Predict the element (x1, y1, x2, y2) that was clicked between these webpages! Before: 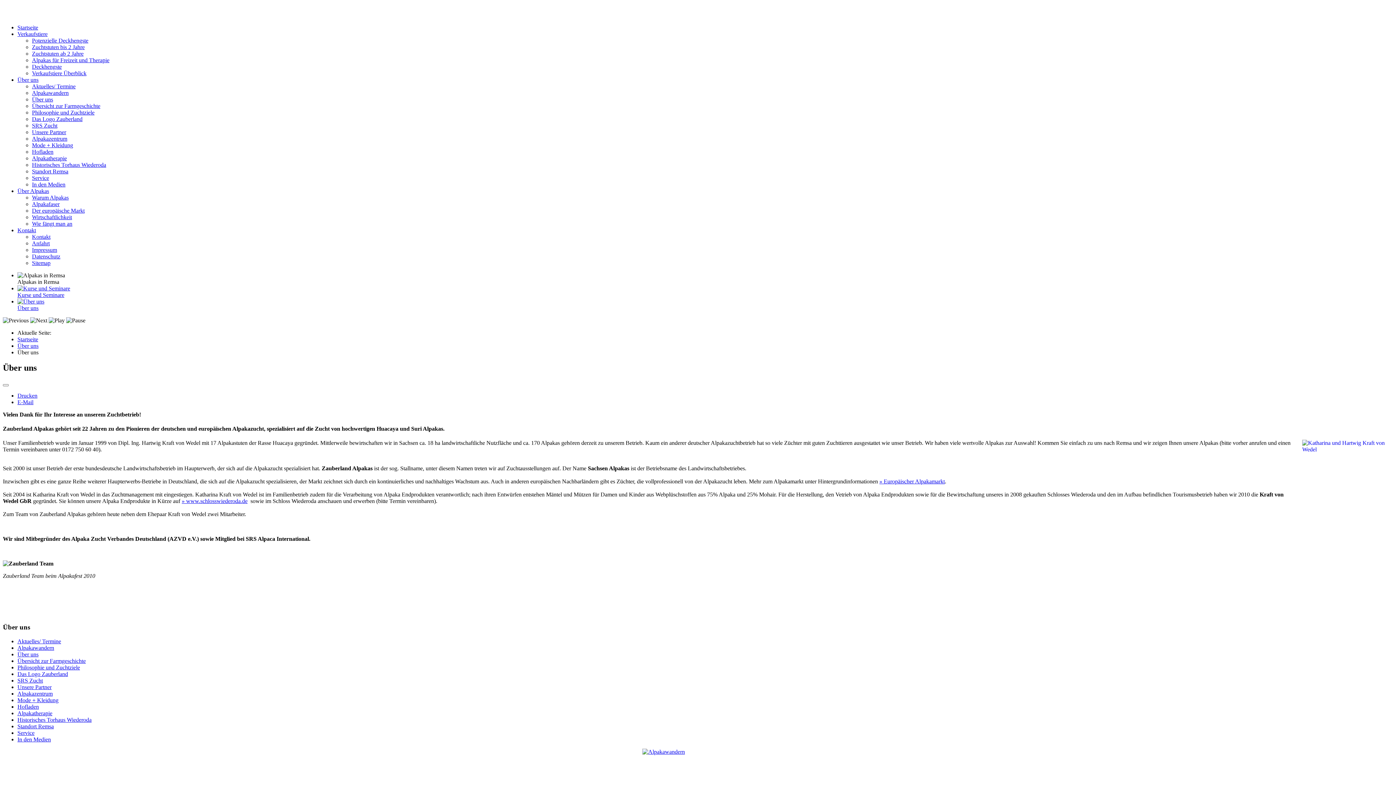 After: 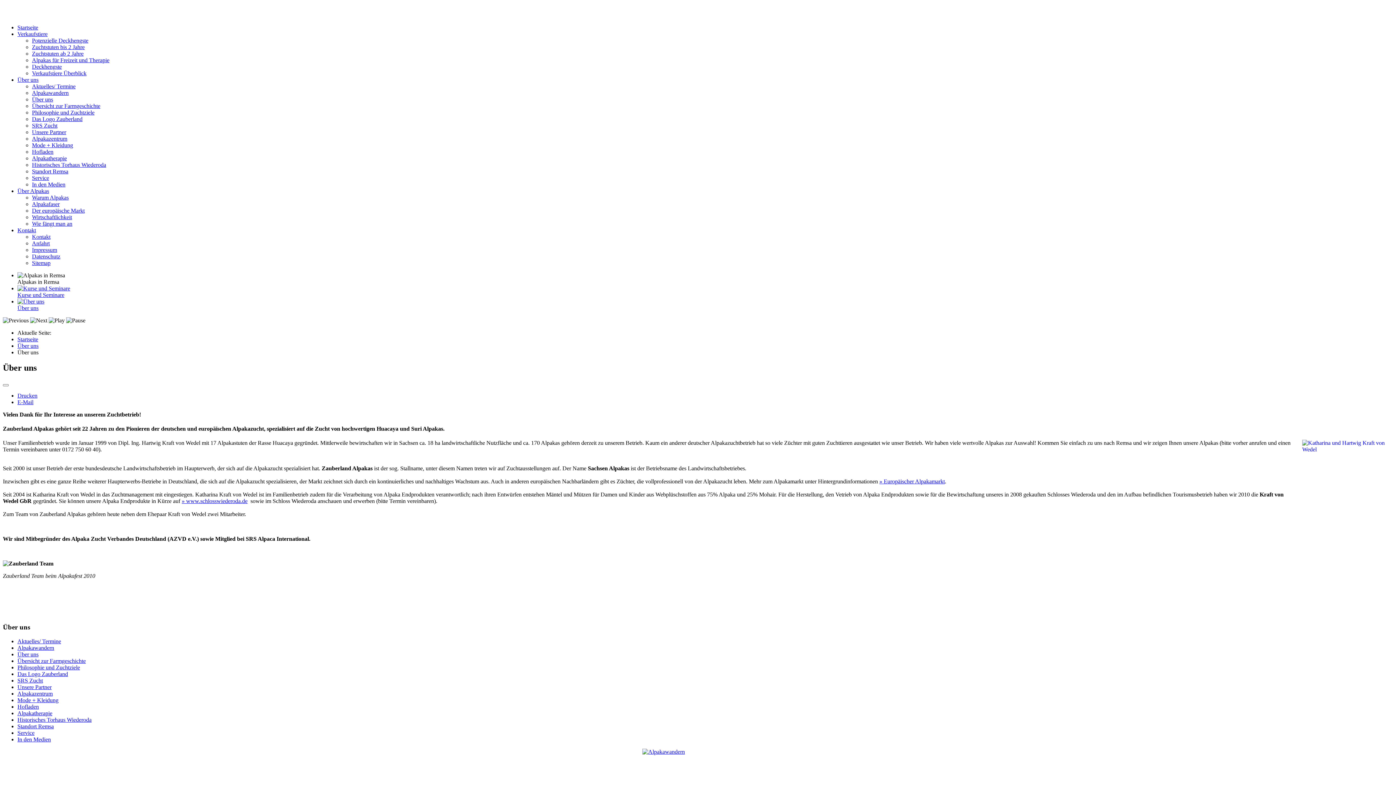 Action: label: Über uns bbox: (17, 651, 38, 657)